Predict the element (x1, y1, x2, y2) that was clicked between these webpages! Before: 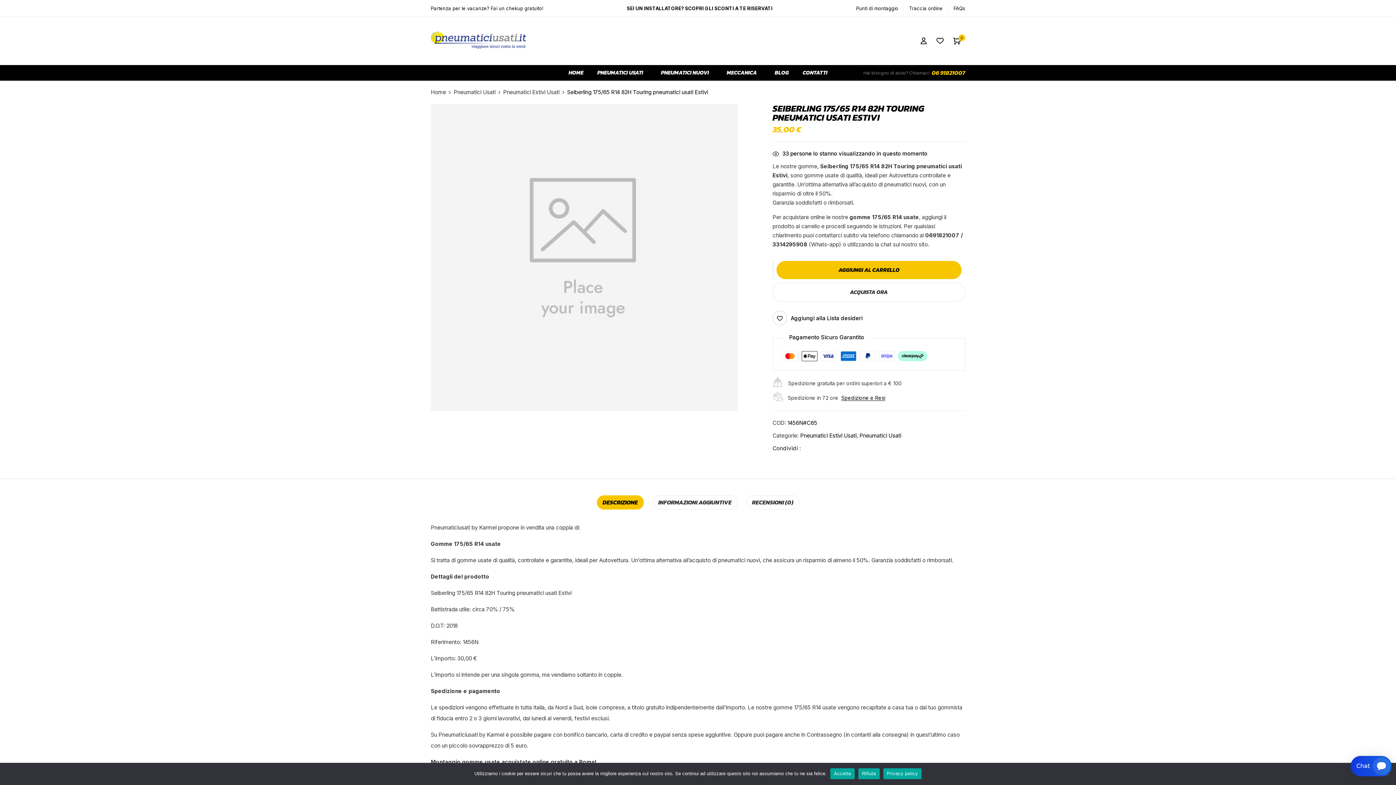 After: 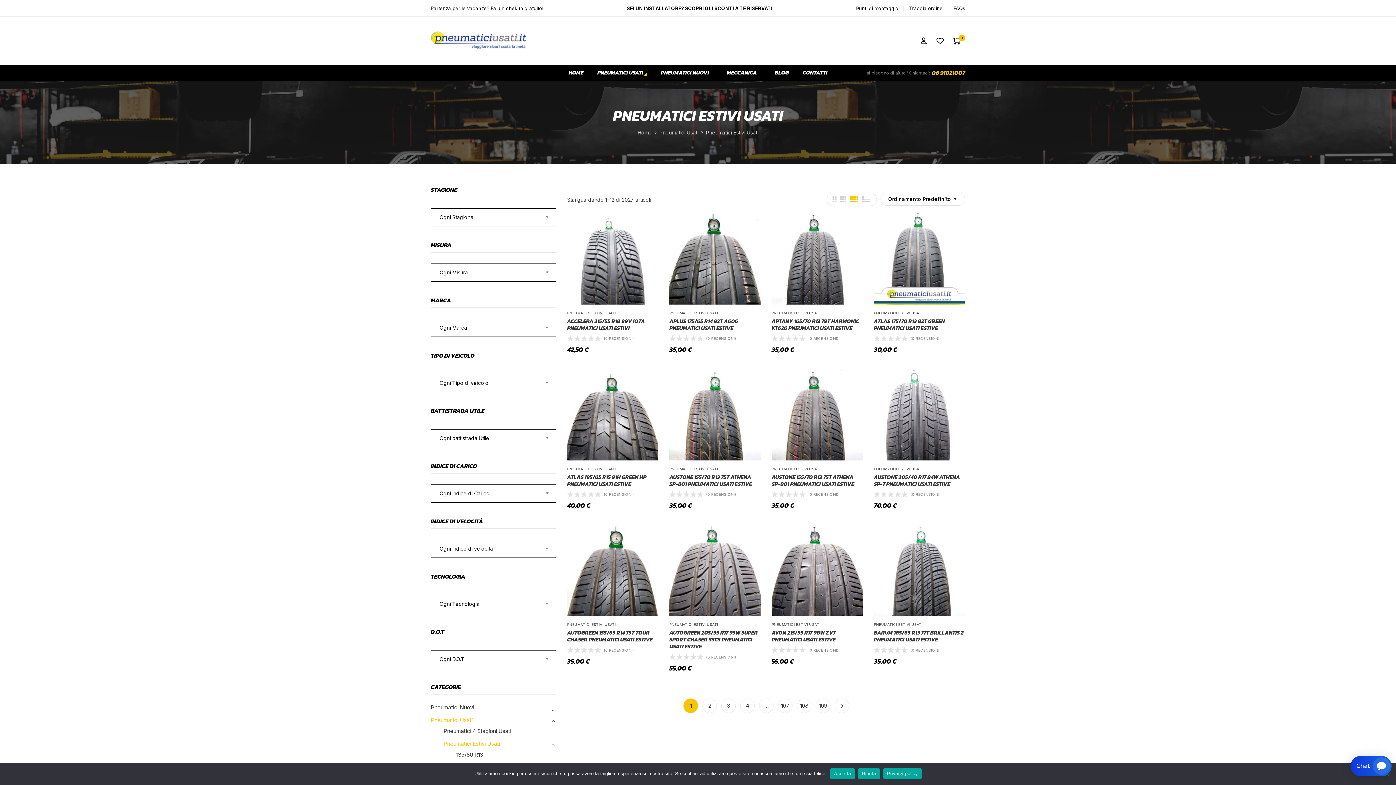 Action: label: Pneumatici Estivi Usati bbox: (503, 88, 559, 95)